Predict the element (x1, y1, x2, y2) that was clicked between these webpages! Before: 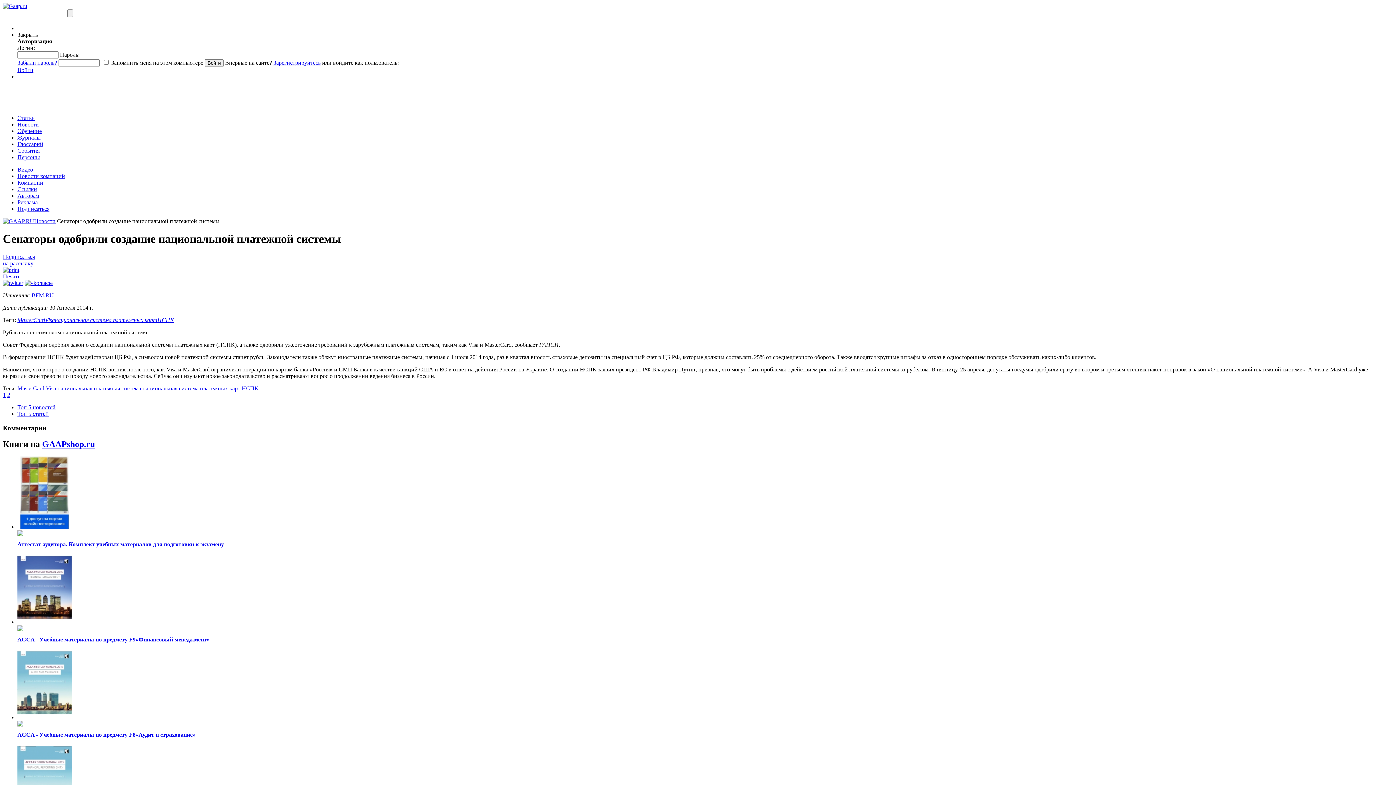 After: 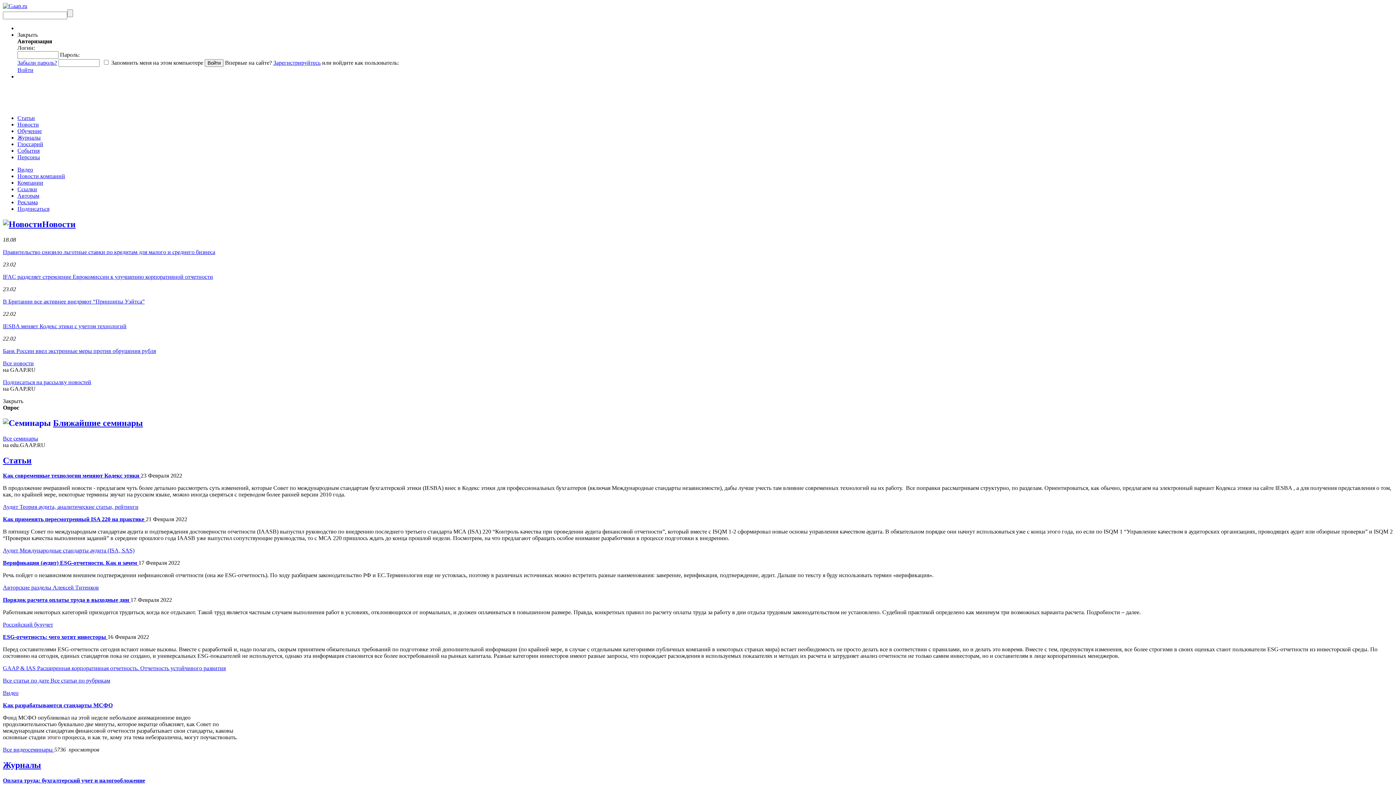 Action: bbox: (2, 218, 34, 224)